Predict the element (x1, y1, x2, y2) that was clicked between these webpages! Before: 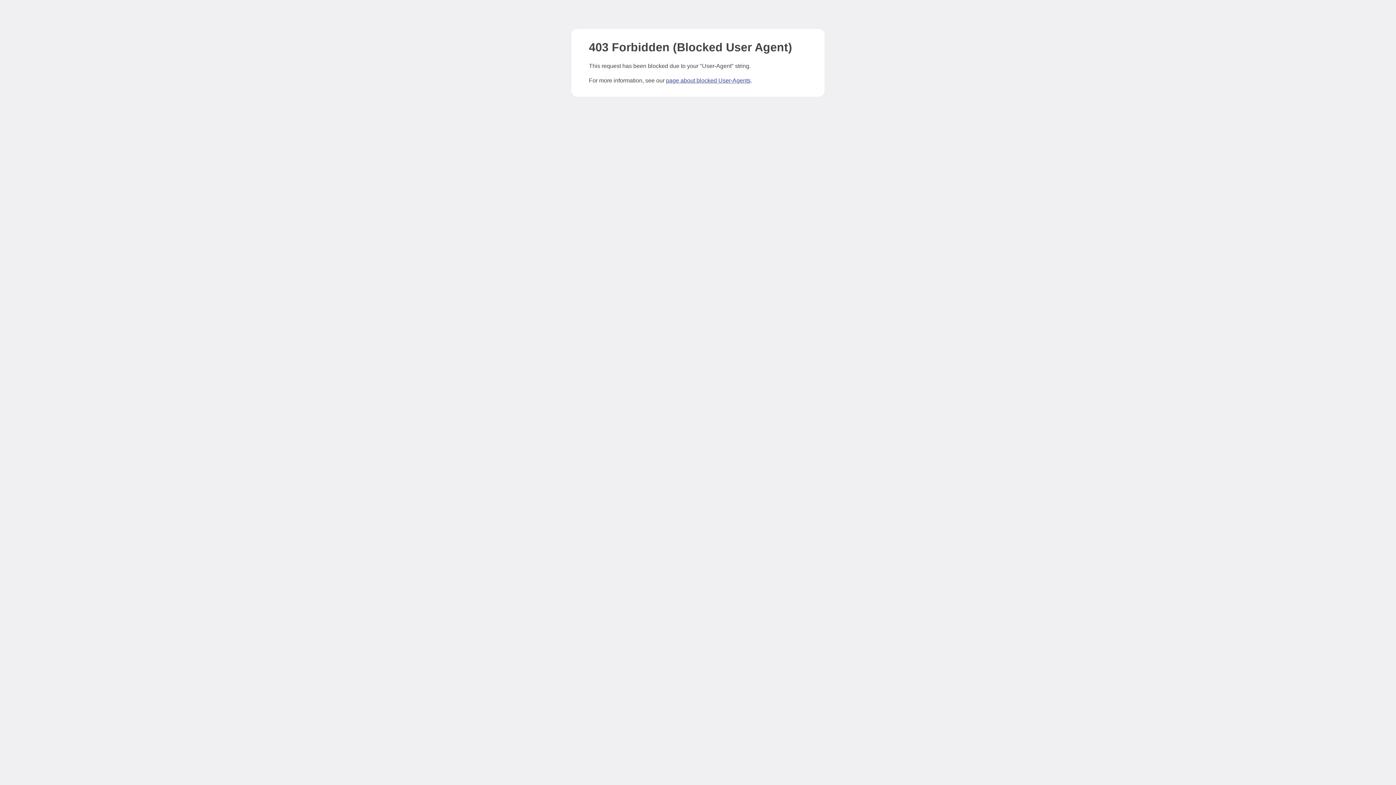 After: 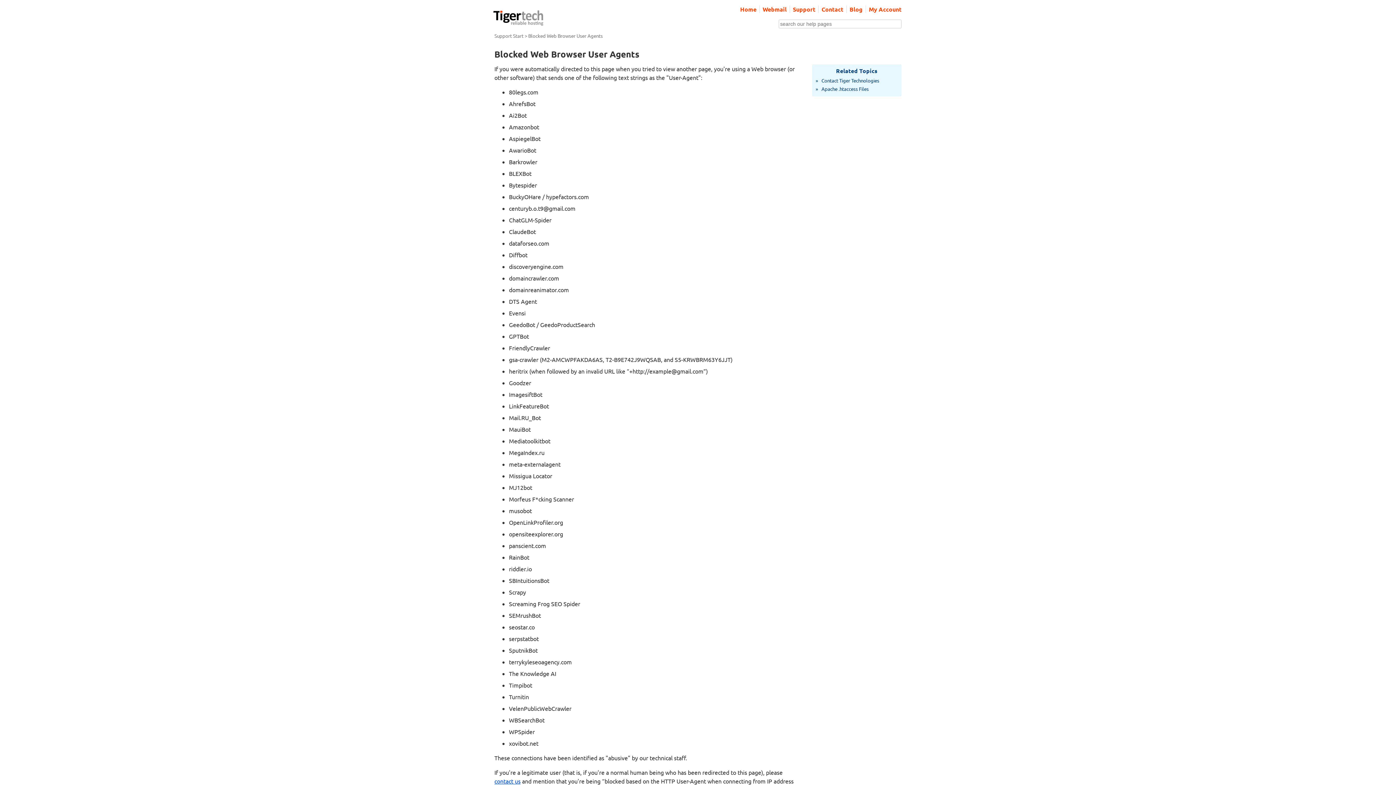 Action: bbox: (666, 77, 750, 83) label: page about blocked User-Agents